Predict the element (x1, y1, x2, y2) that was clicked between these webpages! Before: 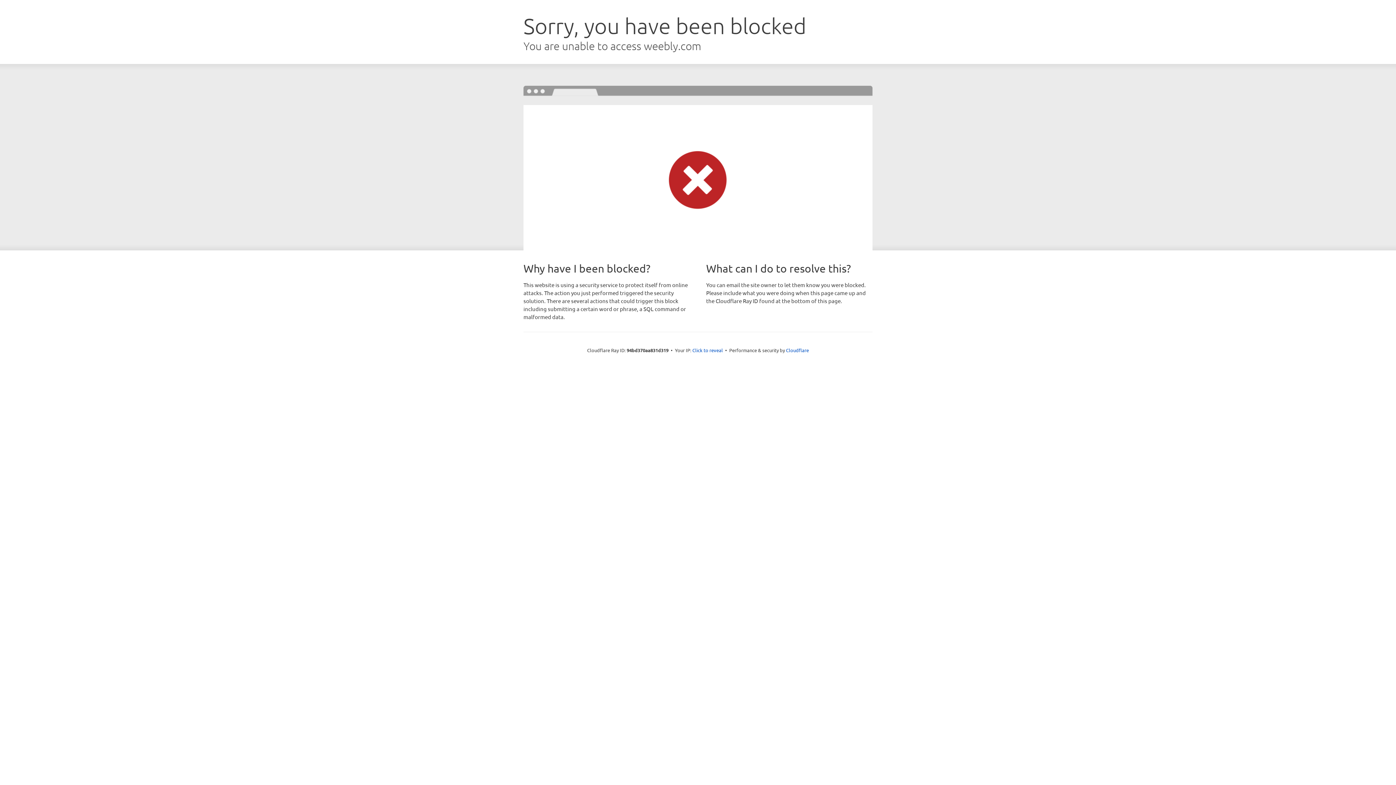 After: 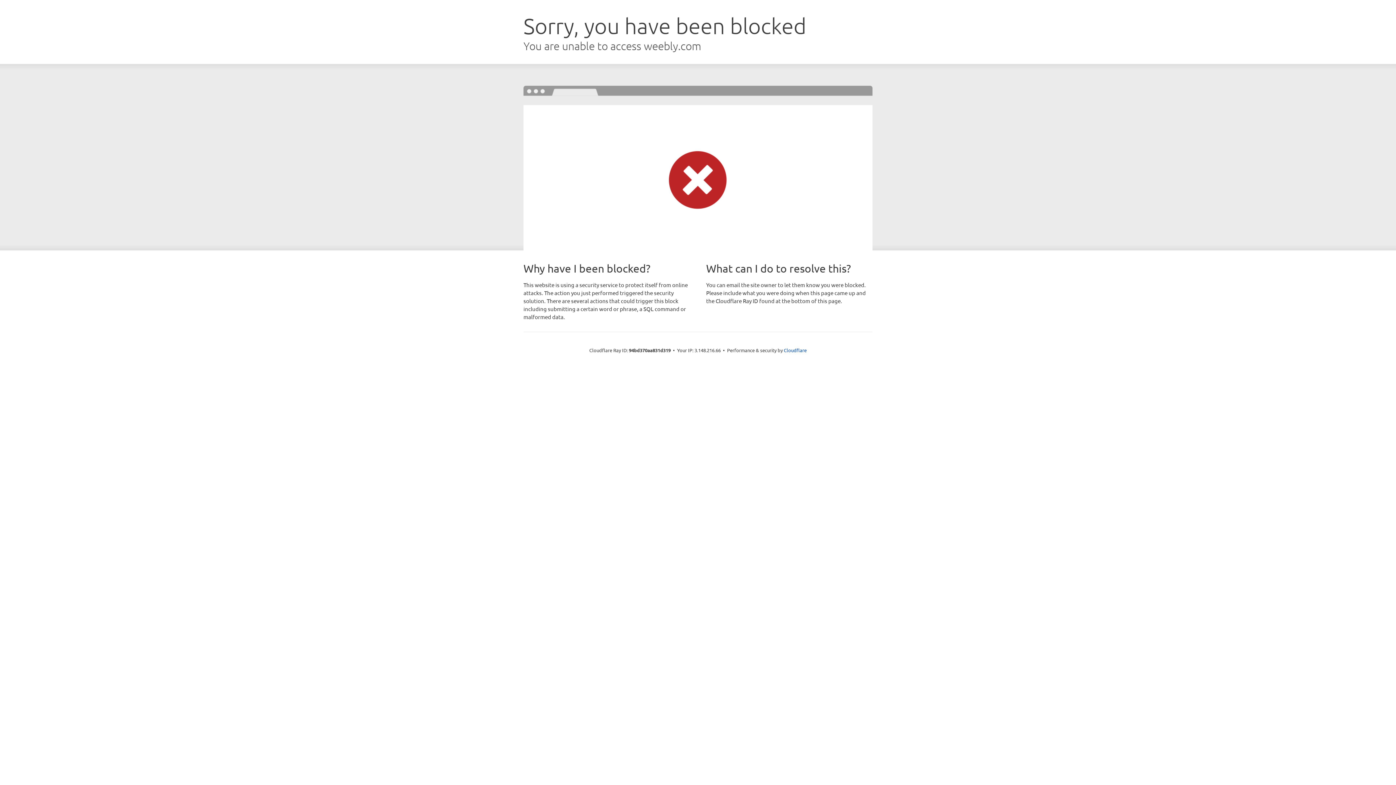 Action: label: Click to reveal bbox: (692, 346, 723, 353)